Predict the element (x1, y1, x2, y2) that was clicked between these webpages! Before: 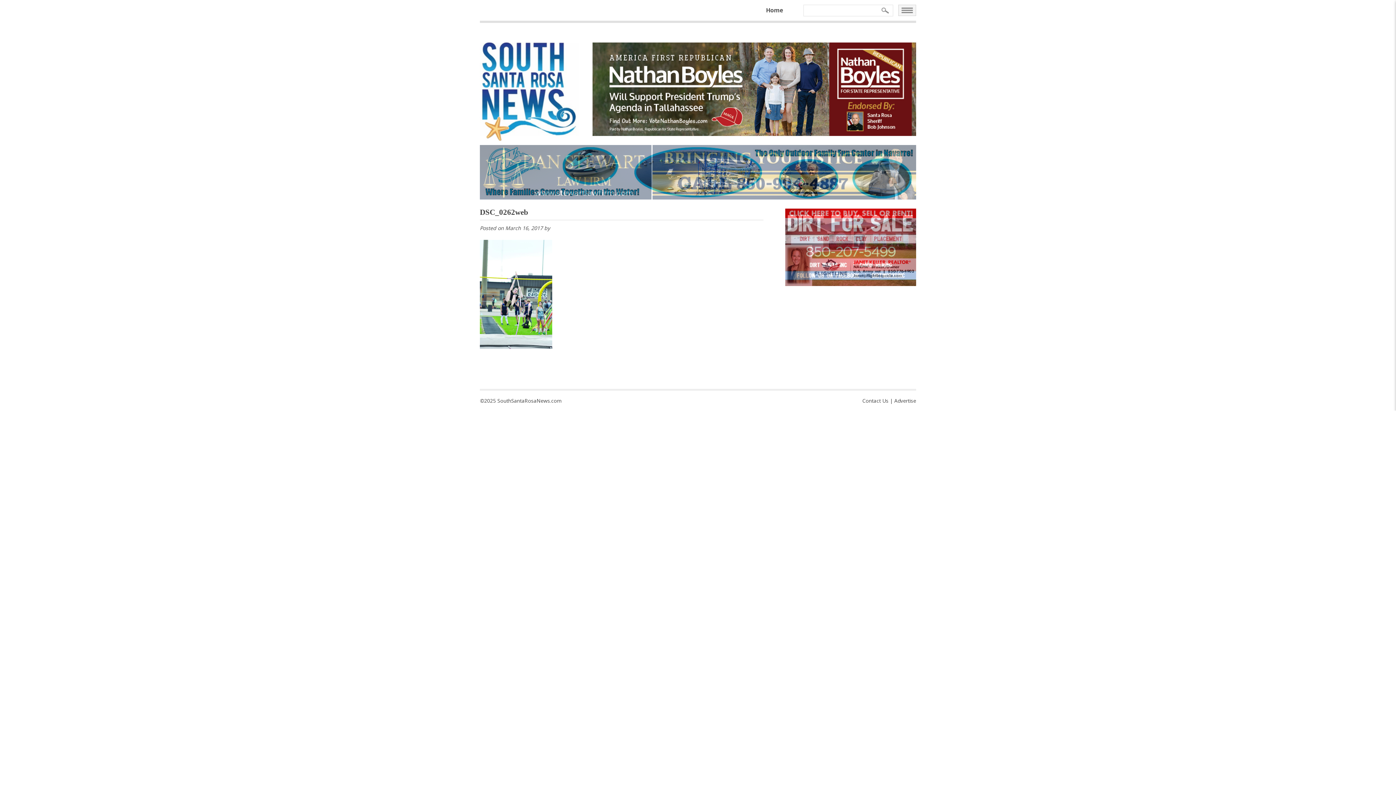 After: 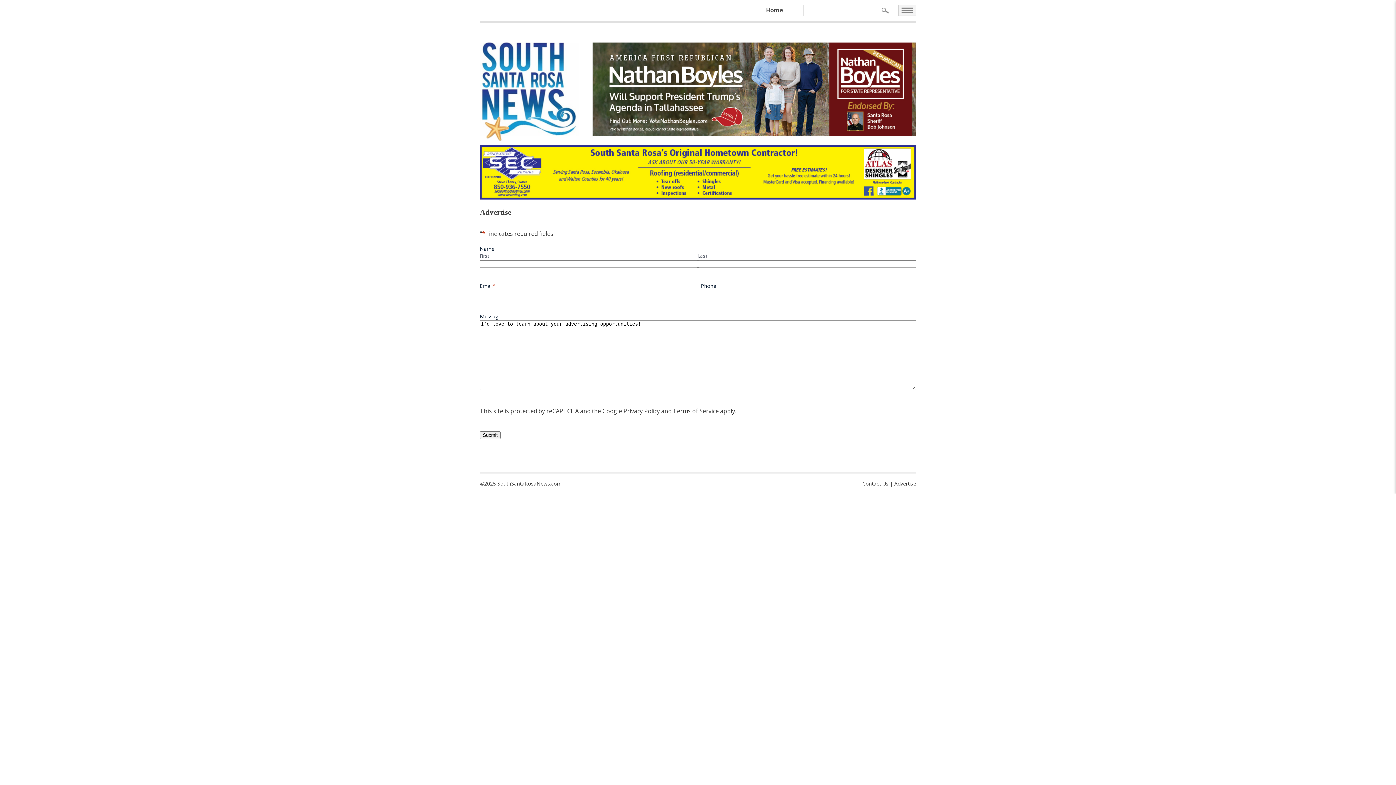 Action: label: Advertise bbox: (894, 397, 916, 404)